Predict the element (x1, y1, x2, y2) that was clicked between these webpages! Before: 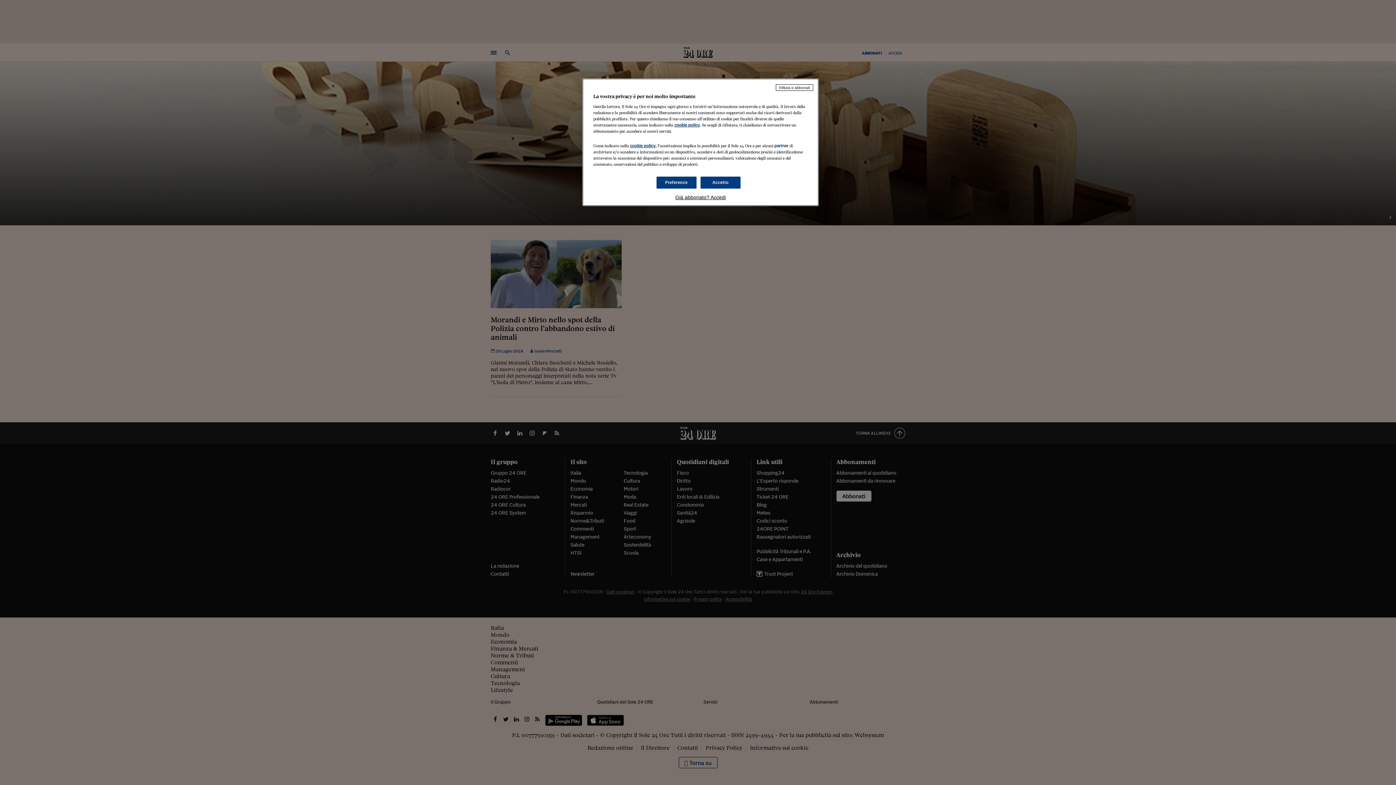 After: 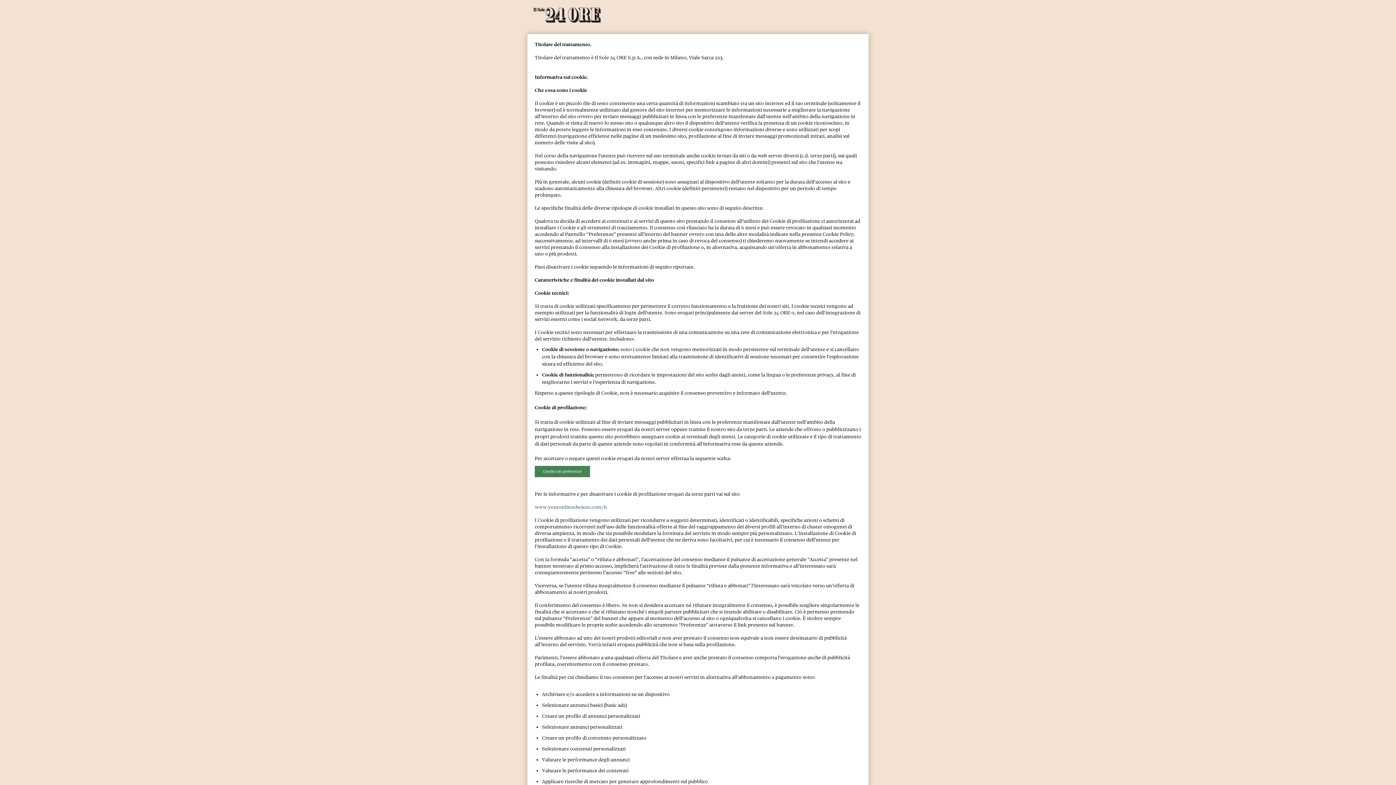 Action: bbox: (674, 122, 700, 127) label: cookie policy